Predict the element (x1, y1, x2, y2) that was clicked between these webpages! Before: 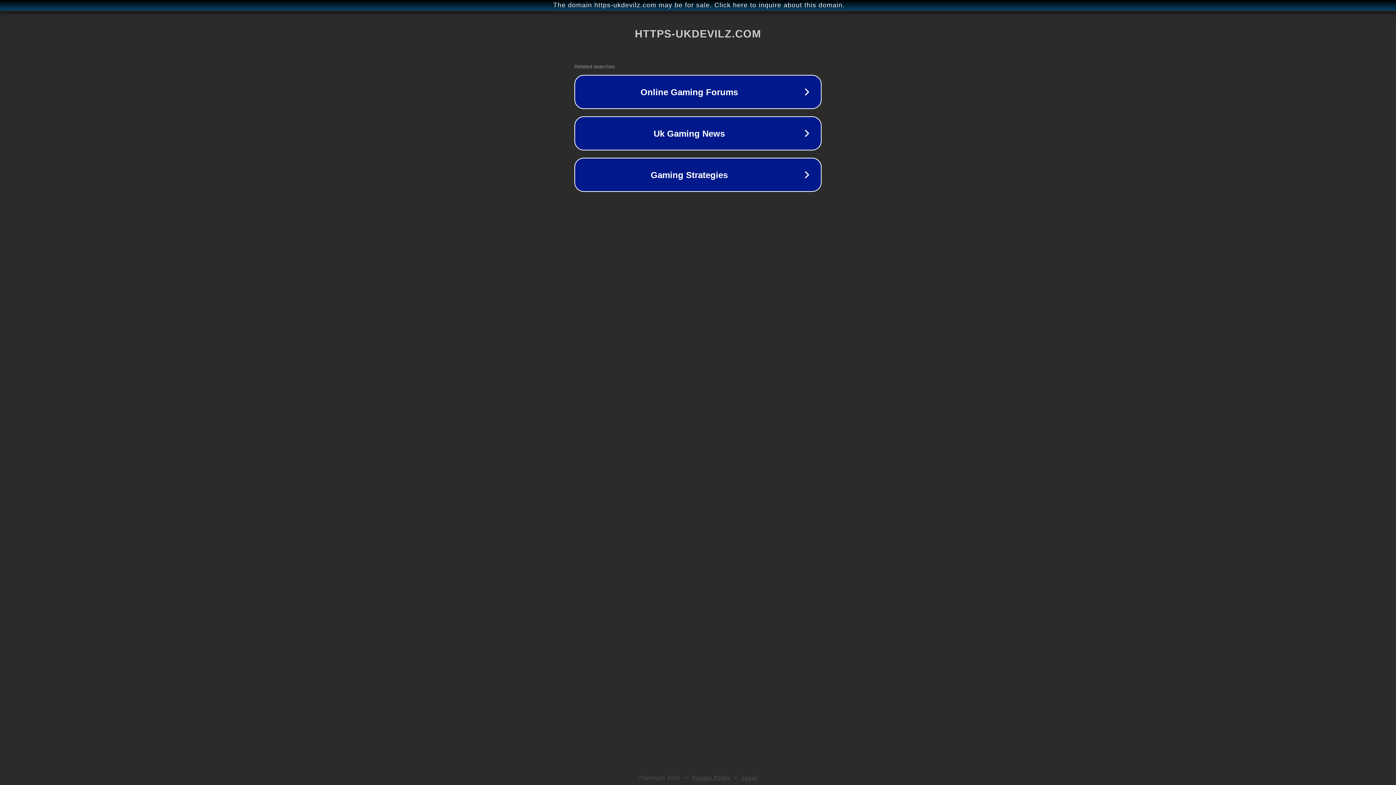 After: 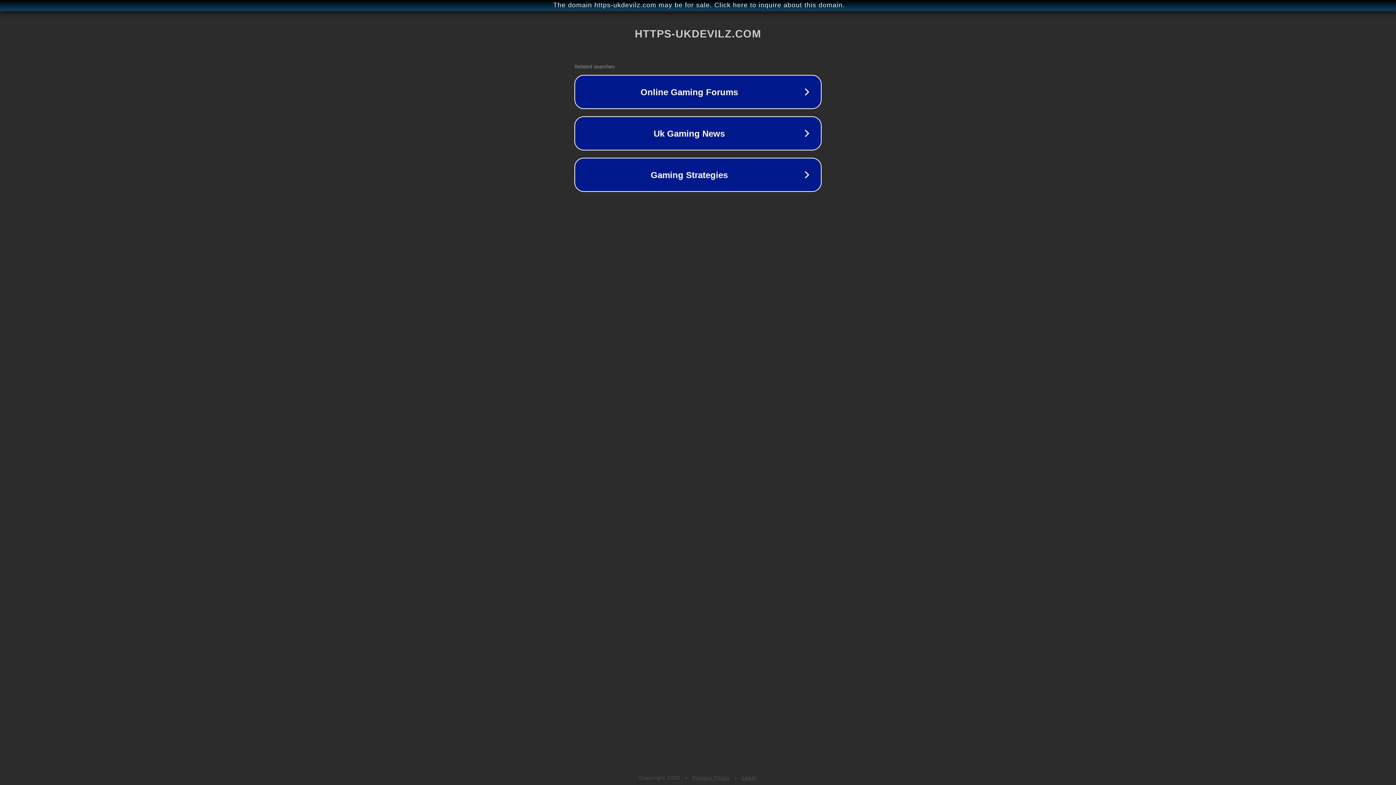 Action: bbox: (742, 775, 757, 781) label: Legal